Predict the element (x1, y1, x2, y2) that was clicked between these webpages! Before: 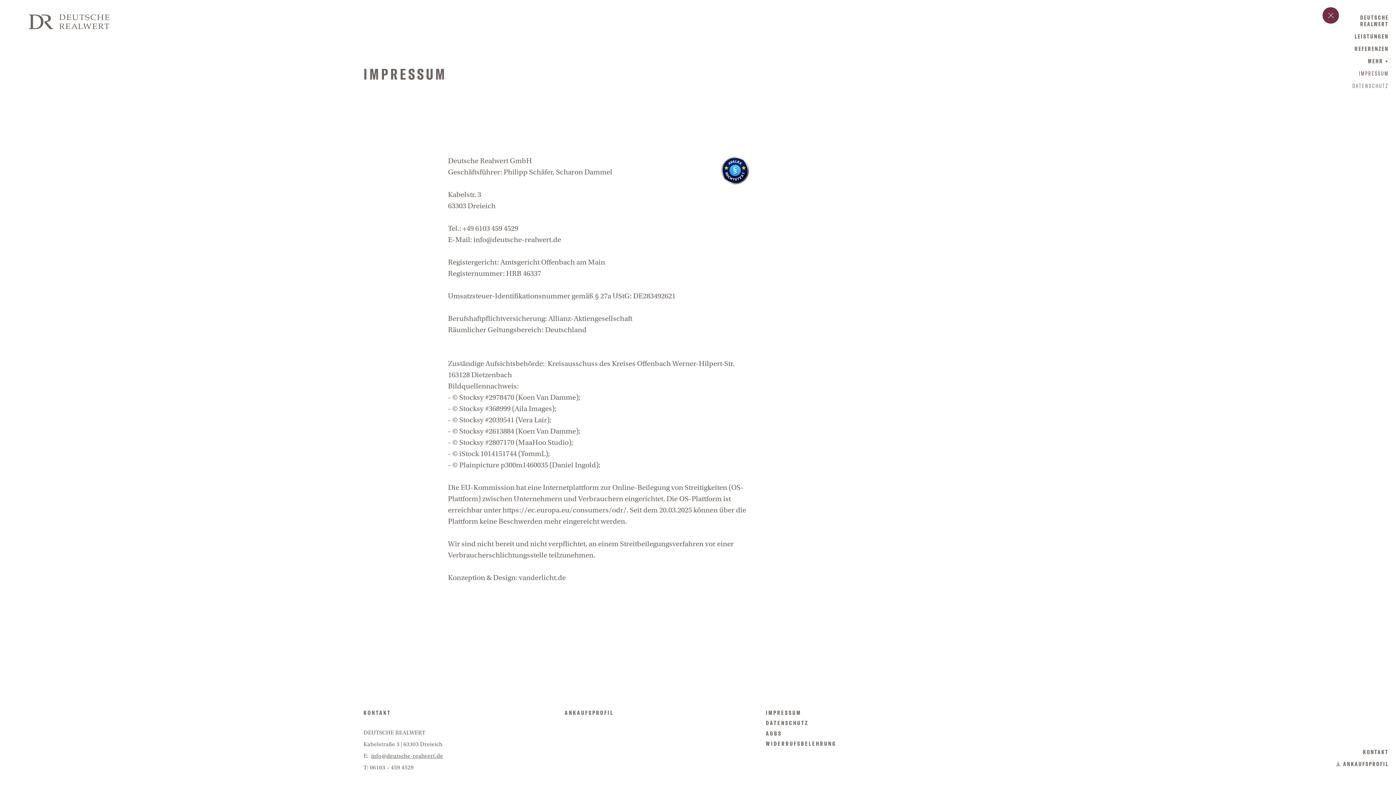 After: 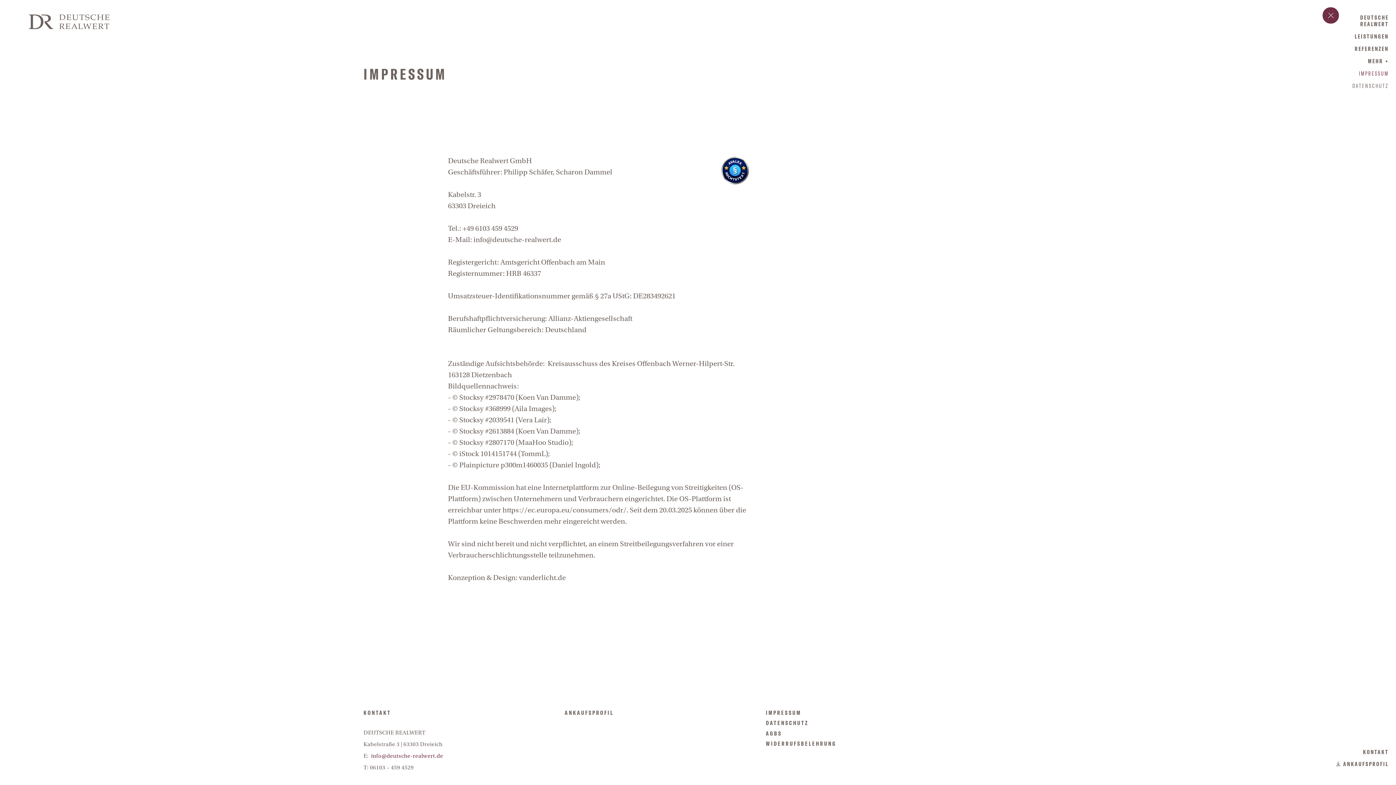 Action: label: info@deutsche-realwert.de bbox: (371, 753, 443, 759)